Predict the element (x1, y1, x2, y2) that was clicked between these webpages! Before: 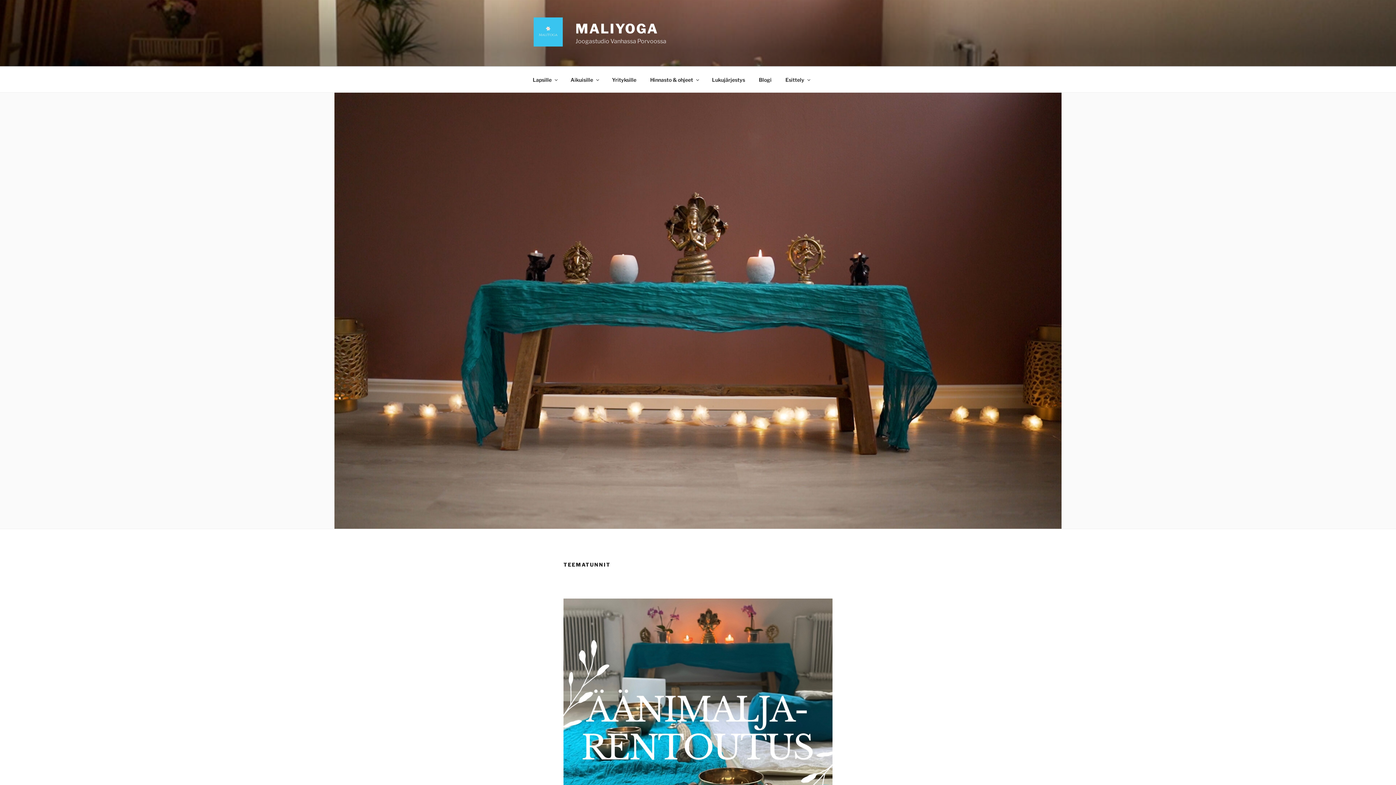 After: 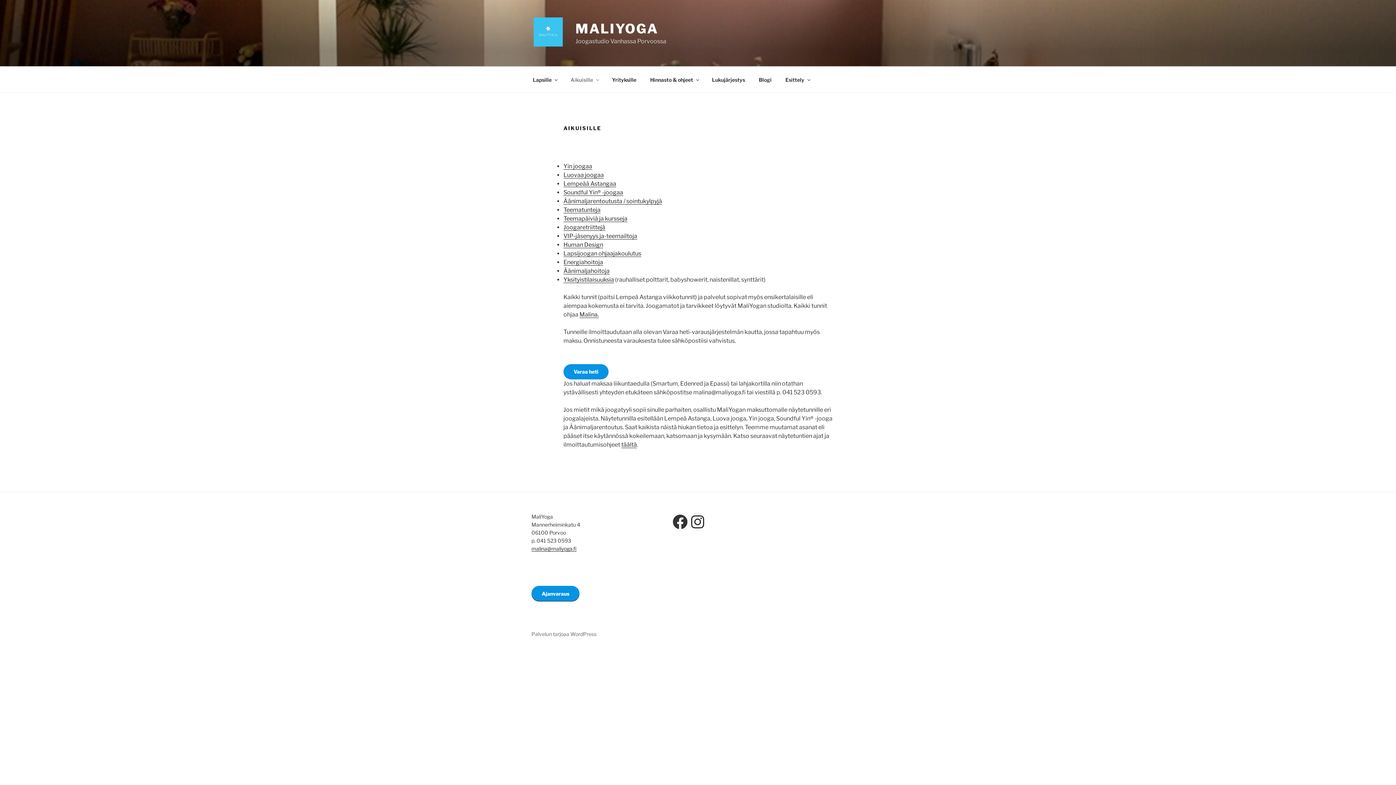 Action: bbox: (564, 70, 604, 88) label: Aikuisille